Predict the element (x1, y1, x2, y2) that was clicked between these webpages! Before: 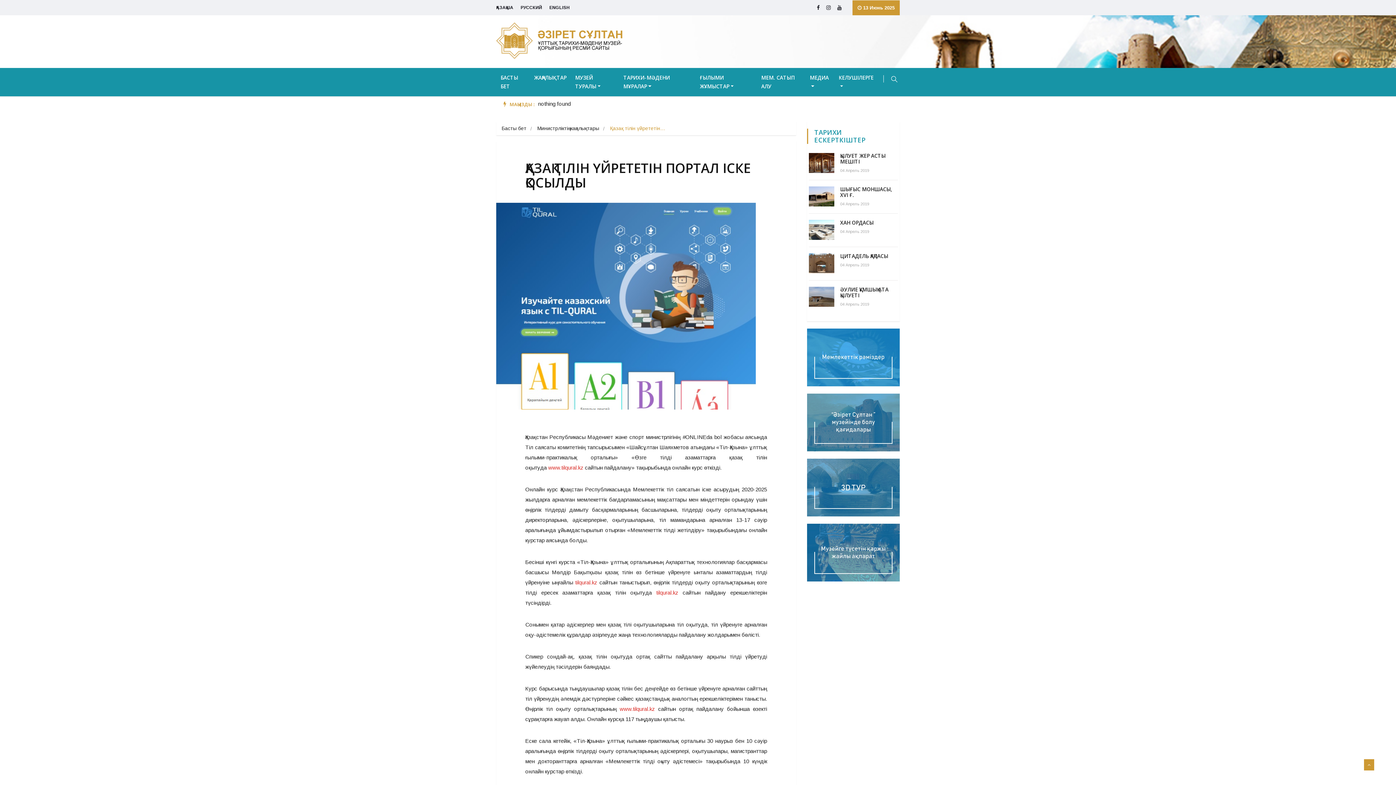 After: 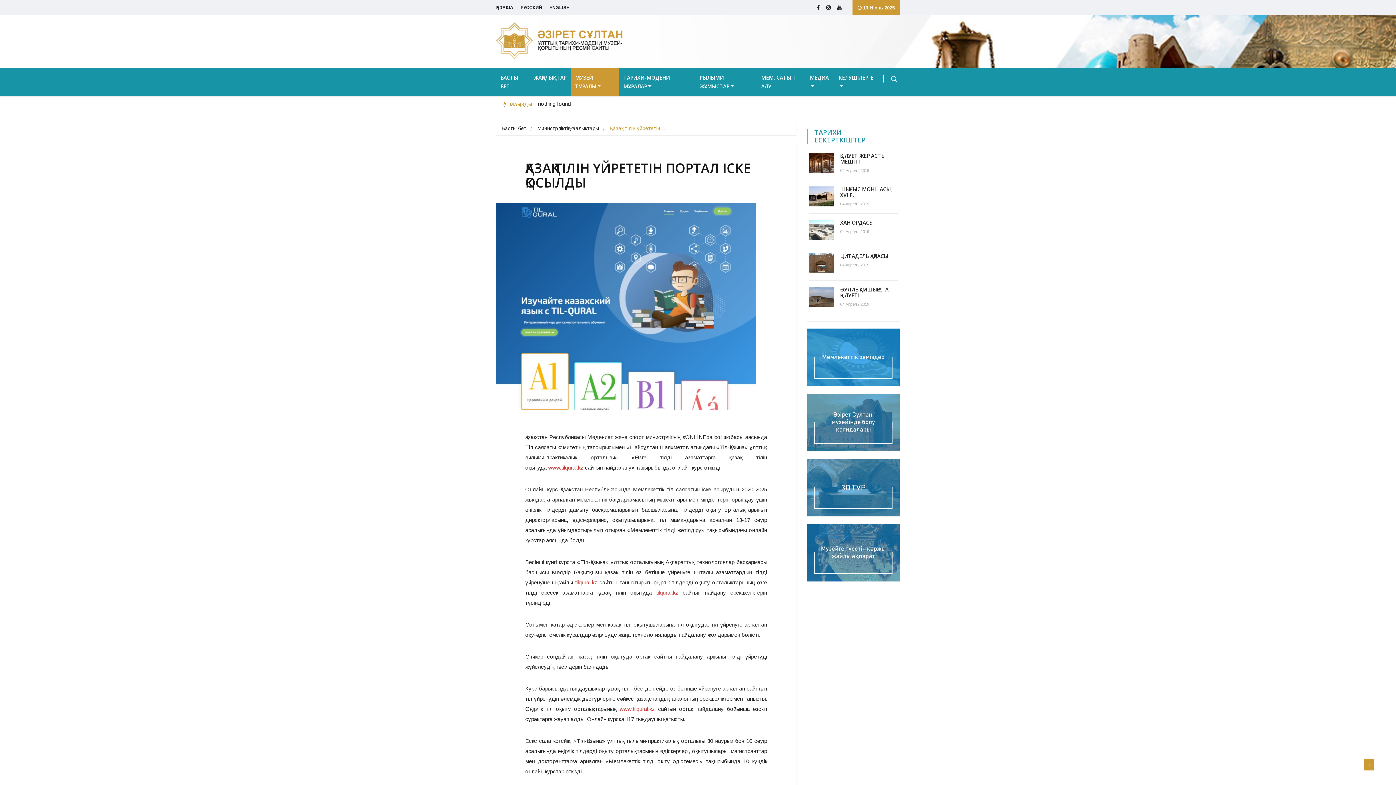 Action: label: МУЗЕЙ ТУРАЛЫ bbox: (570, 68, 619, 96)